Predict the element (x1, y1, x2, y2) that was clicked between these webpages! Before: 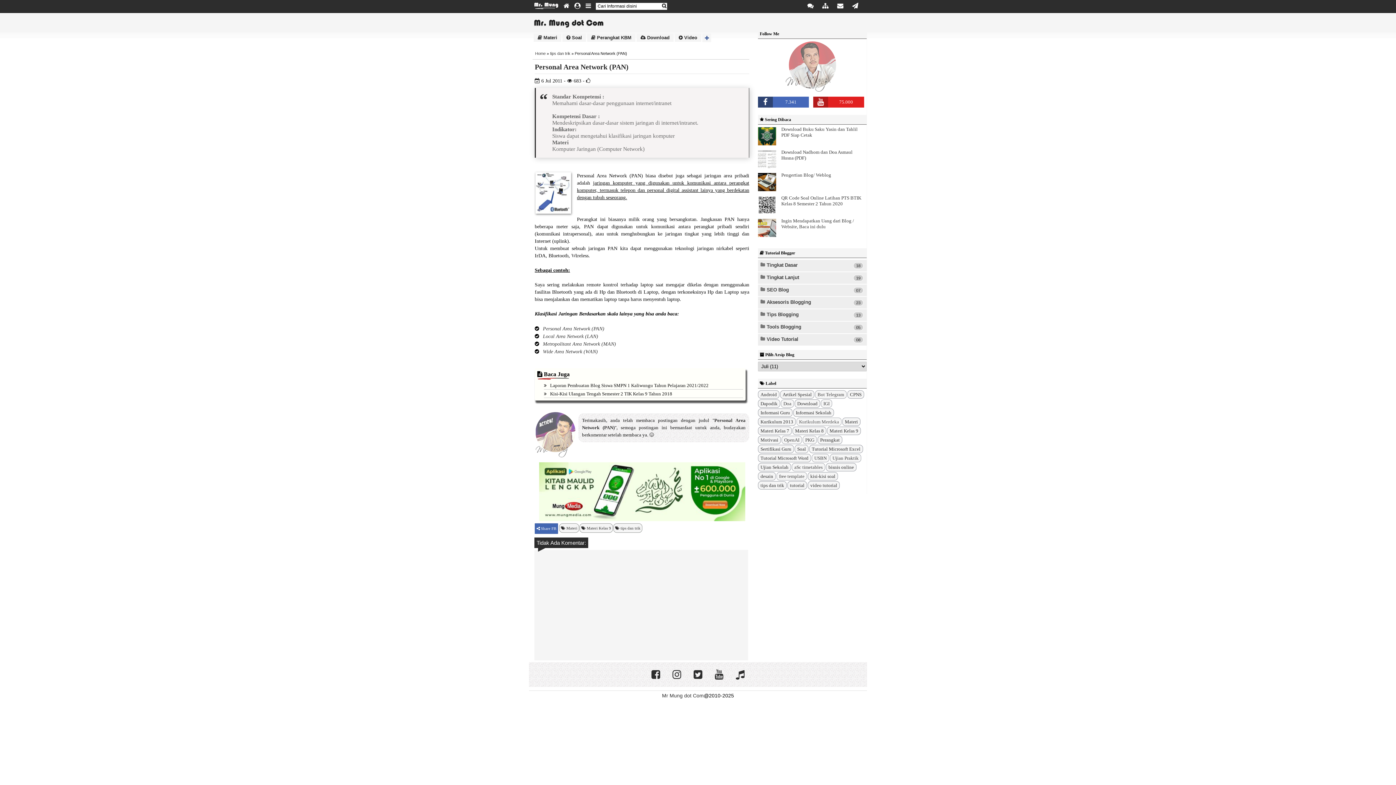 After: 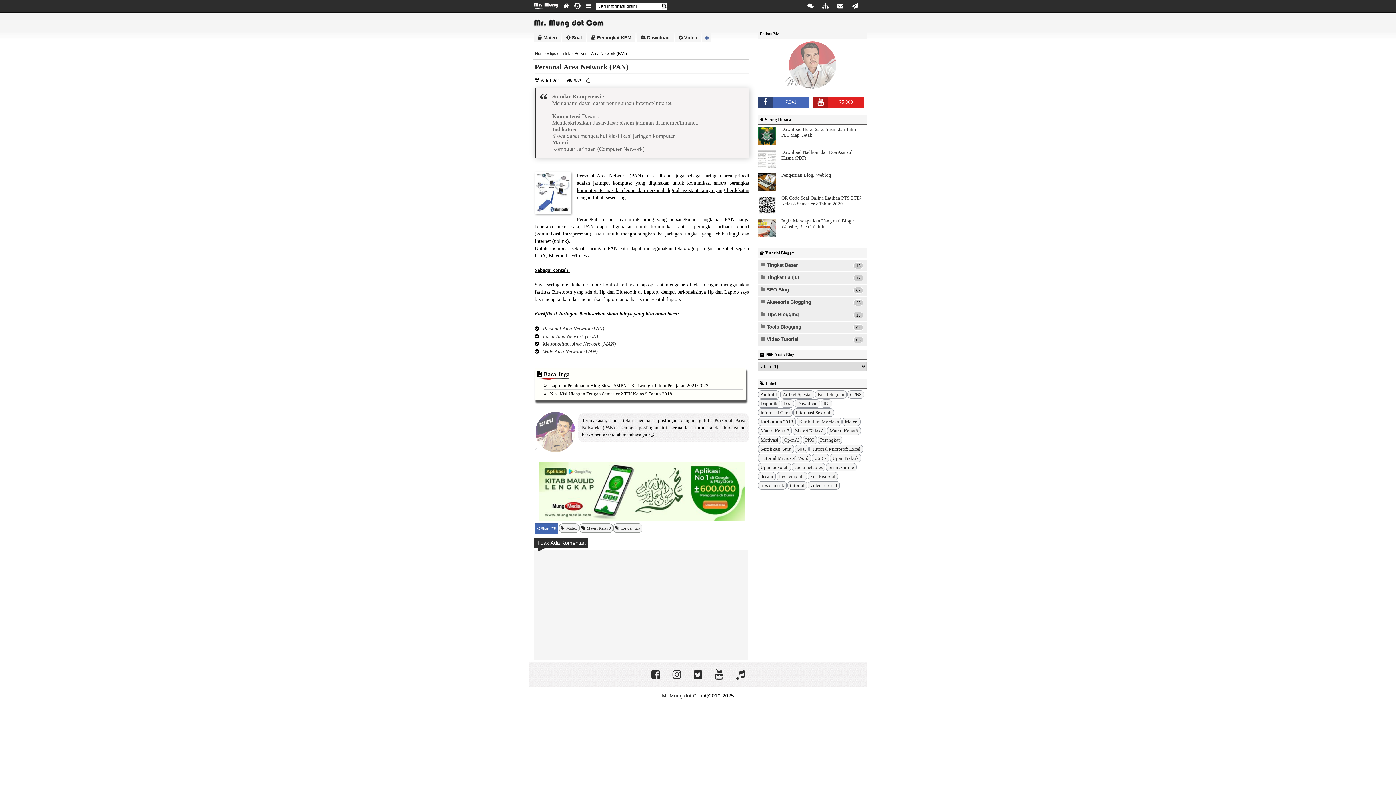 Action: bbox: (758, 232, 778, 238)